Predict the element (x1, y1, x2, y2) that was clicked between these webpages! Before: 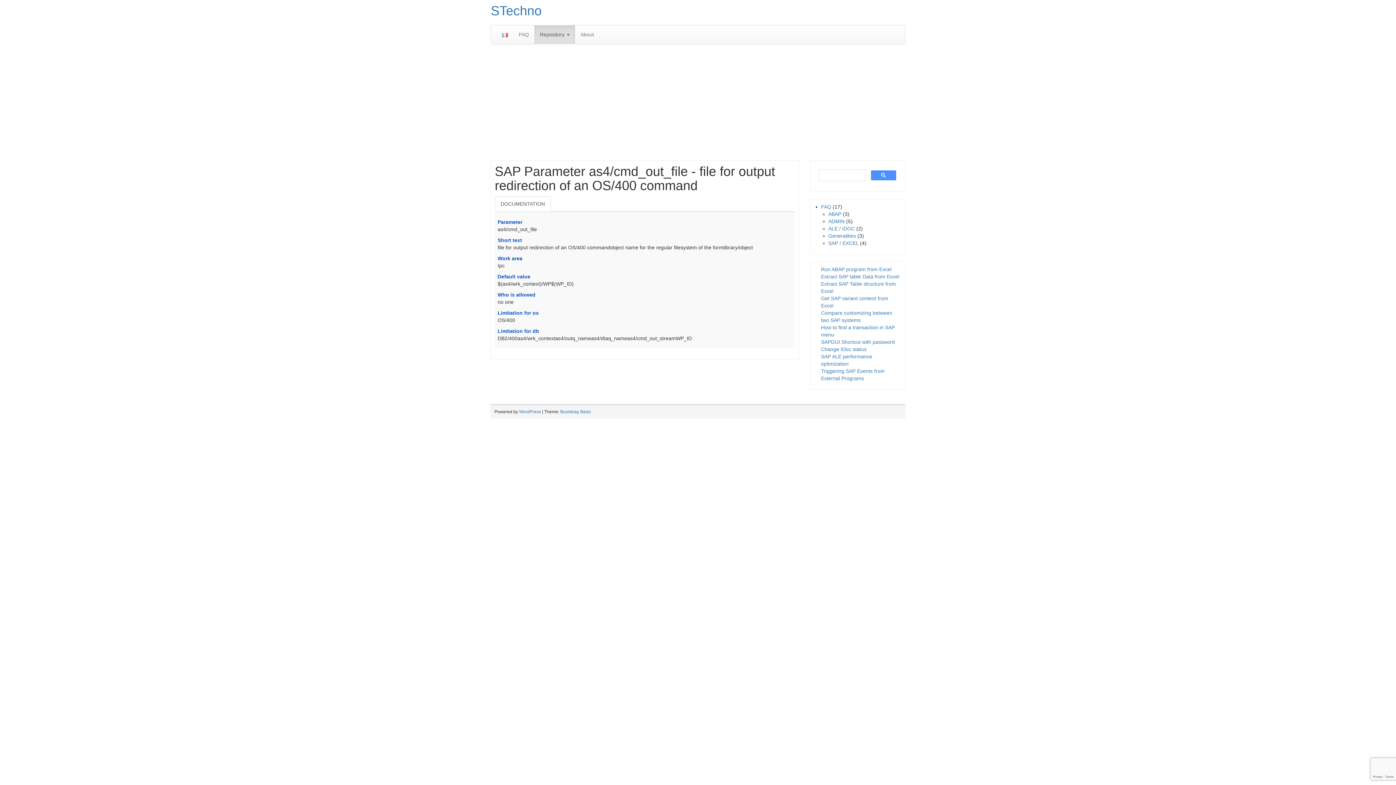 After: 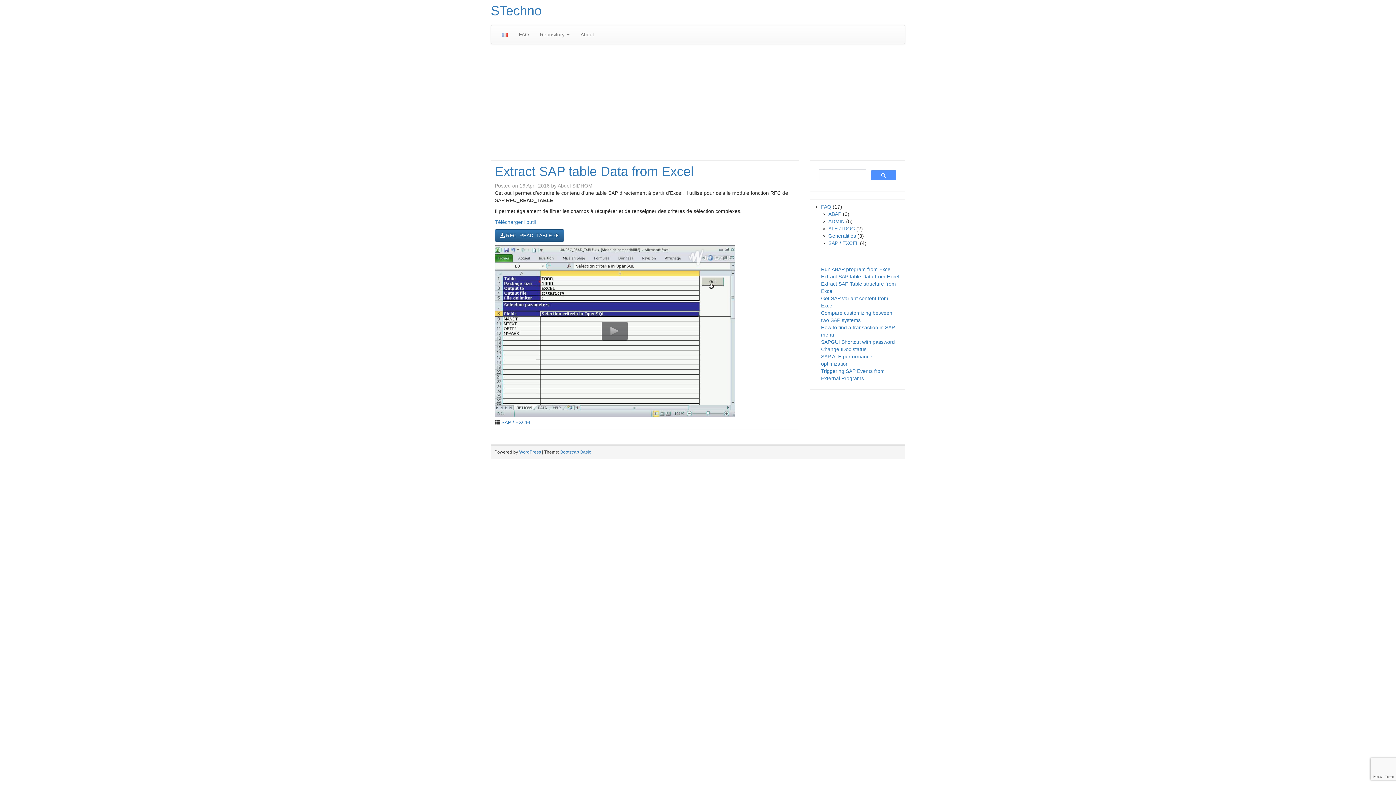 Action: label: Extract SAP table Data from Excel bbox: (821, 273, 899, 279)